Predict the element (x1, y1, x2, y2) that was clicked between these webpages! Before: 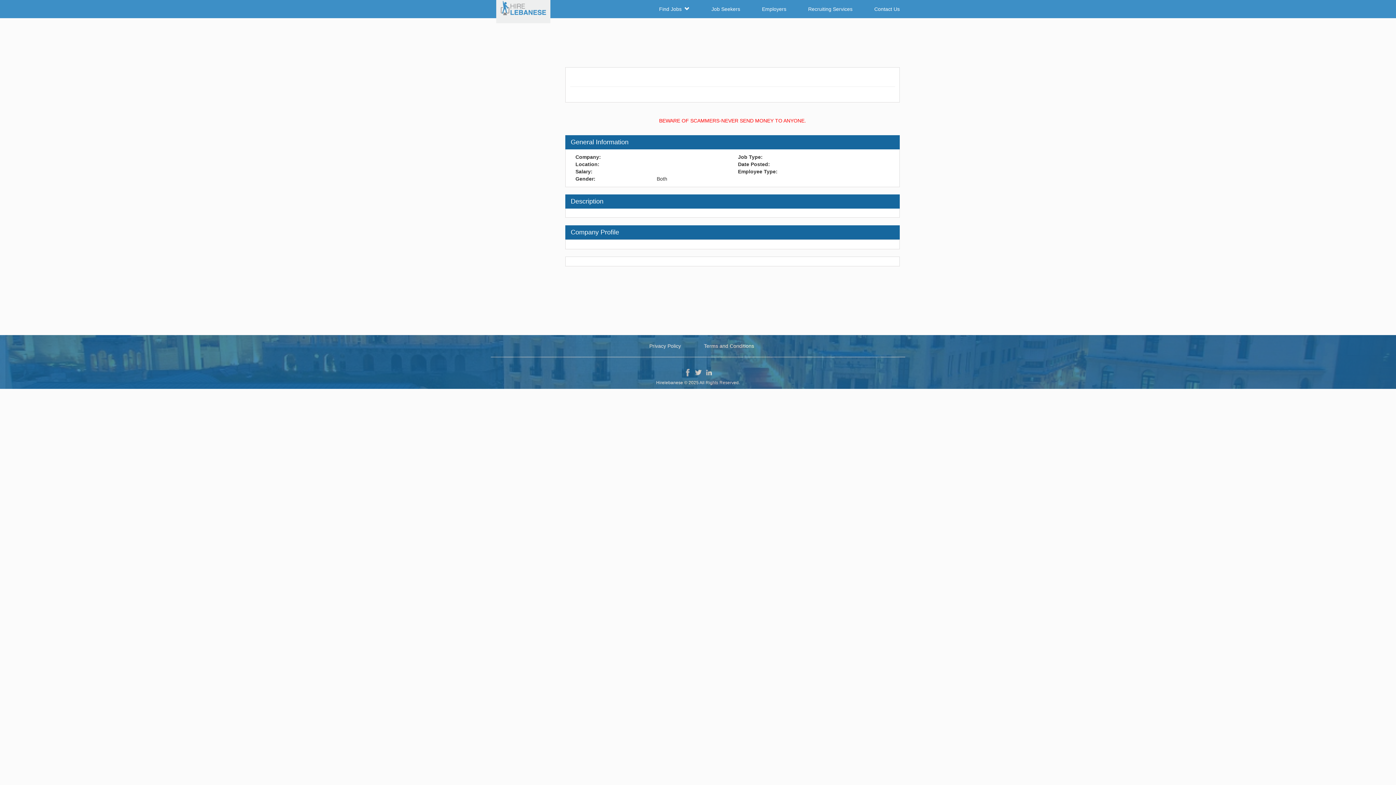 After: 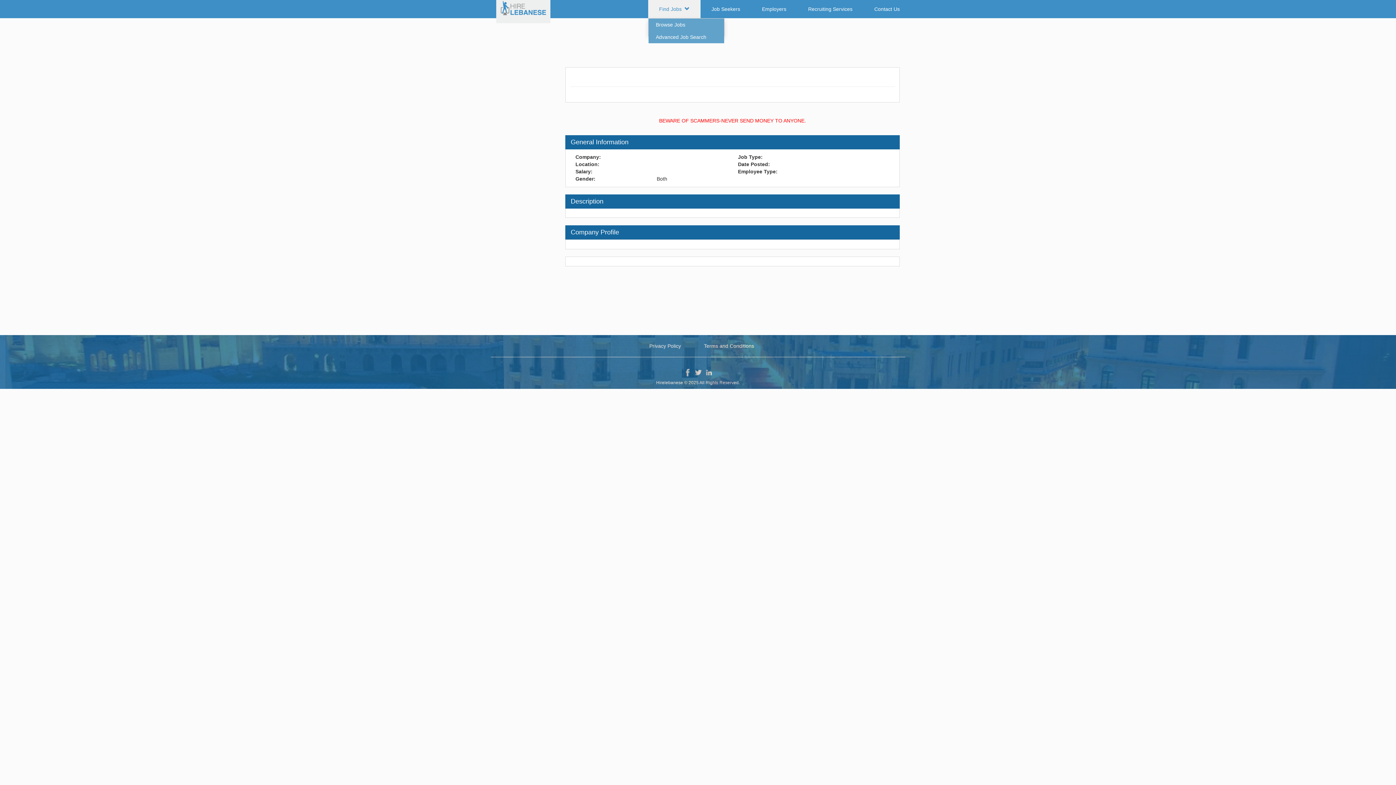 Action: bbox: (648, 0, 700, 18) label: Find Jobs  